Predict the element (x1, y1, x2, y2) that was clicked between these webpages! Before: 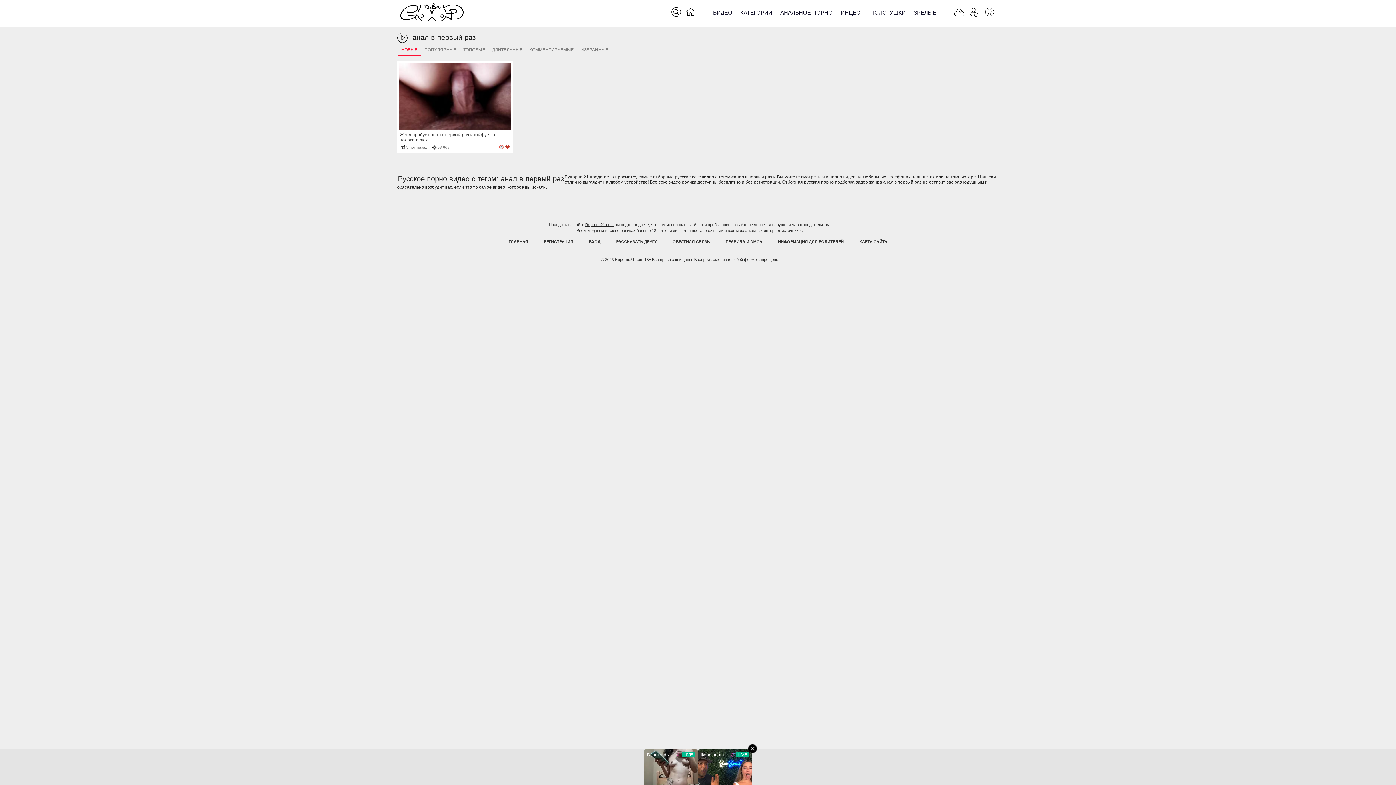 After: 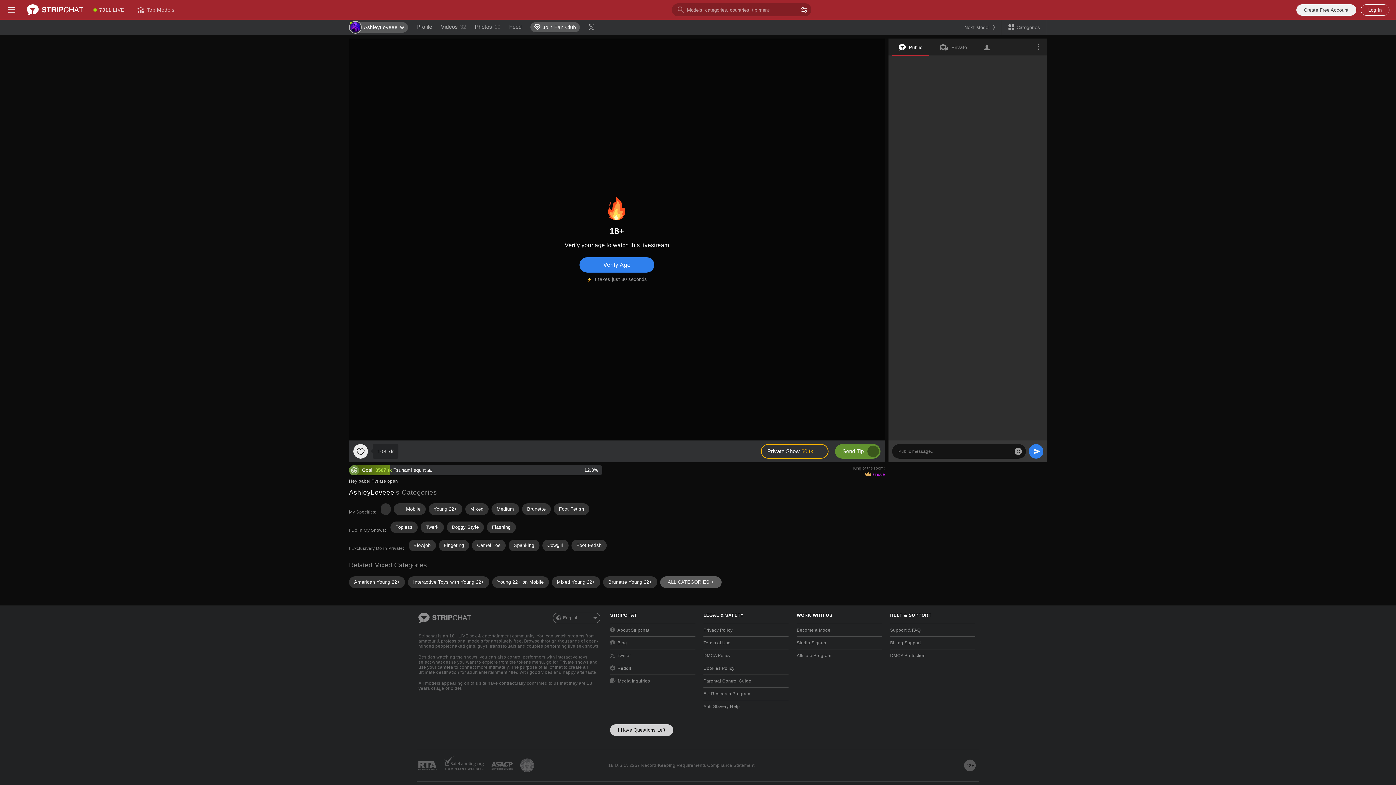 Action: label: ИНЦЕСТ bbox: (836, 1, 867, 26)